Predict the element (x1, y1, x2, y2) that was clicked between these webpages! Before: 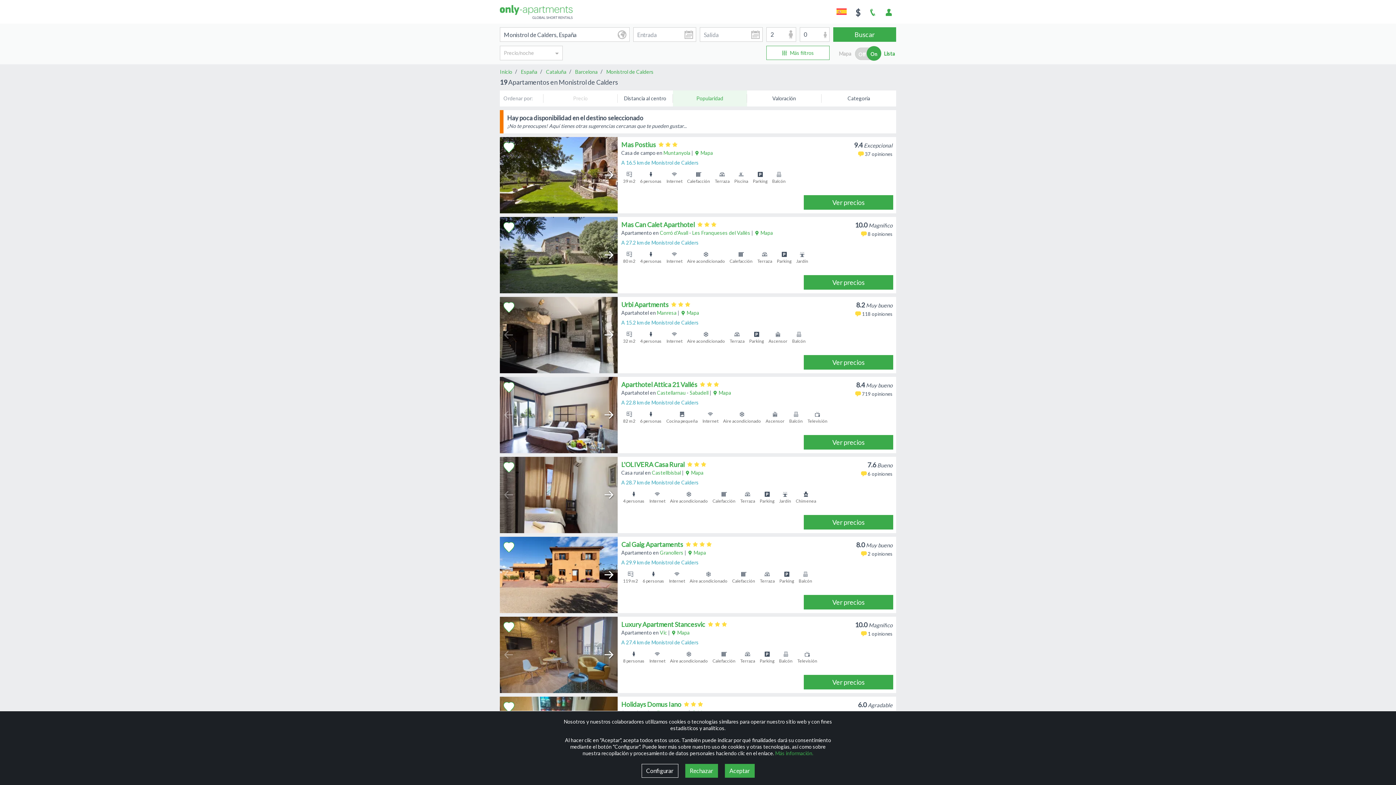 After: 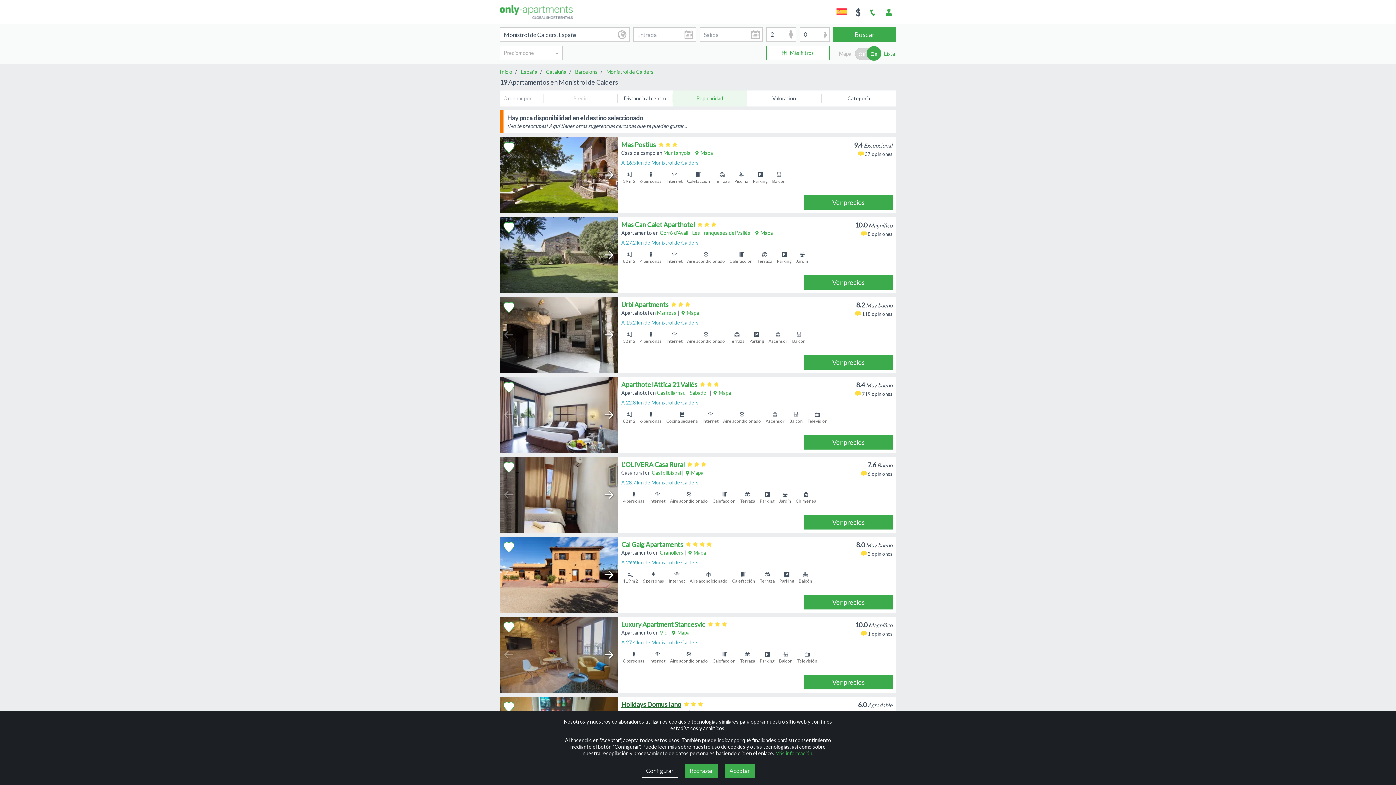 Action: bbox: (621, 700, 681, 708) label: Holidays Domus Iano